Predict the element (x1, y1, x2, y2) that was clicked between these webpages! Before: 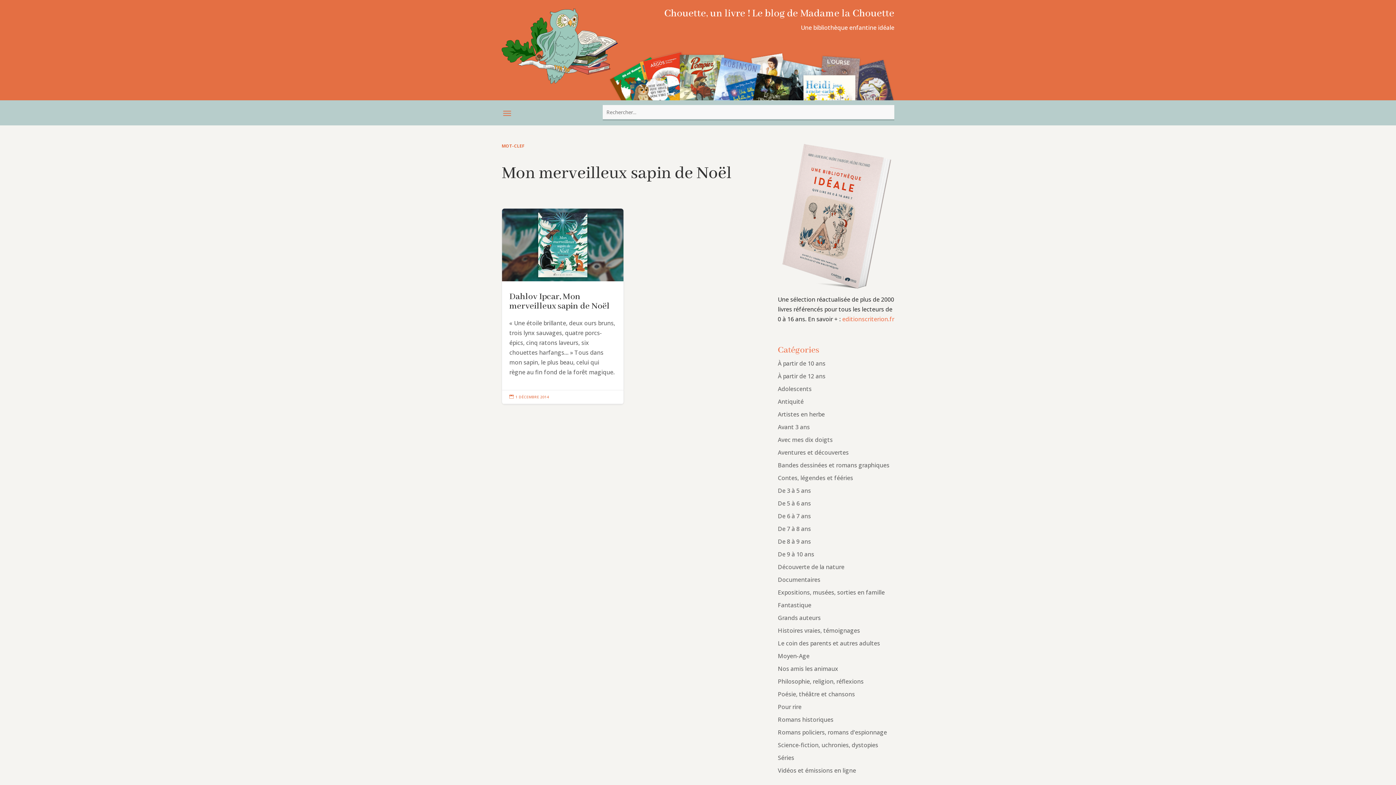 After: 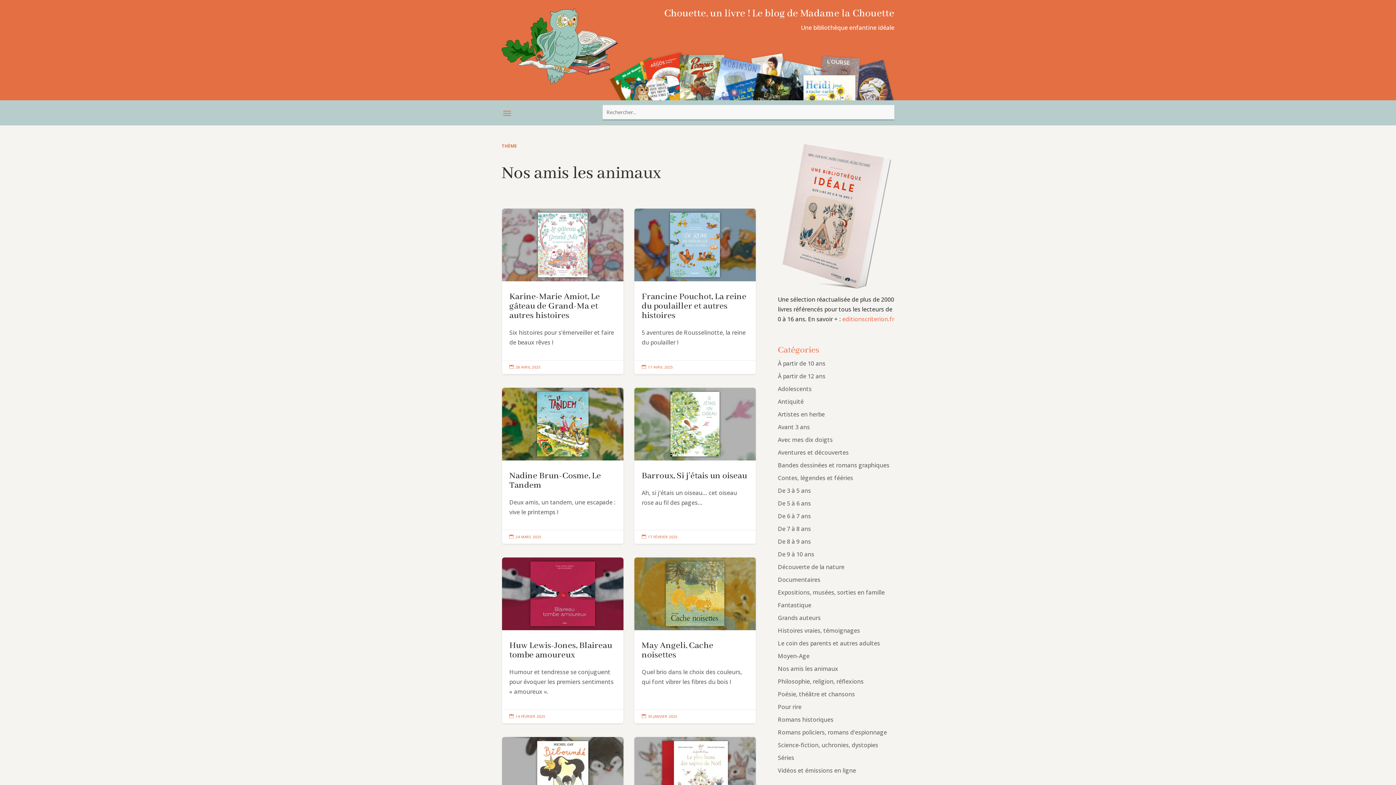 Action: bbox: (778, 665, 838, 673) label: Nos amis les animaux